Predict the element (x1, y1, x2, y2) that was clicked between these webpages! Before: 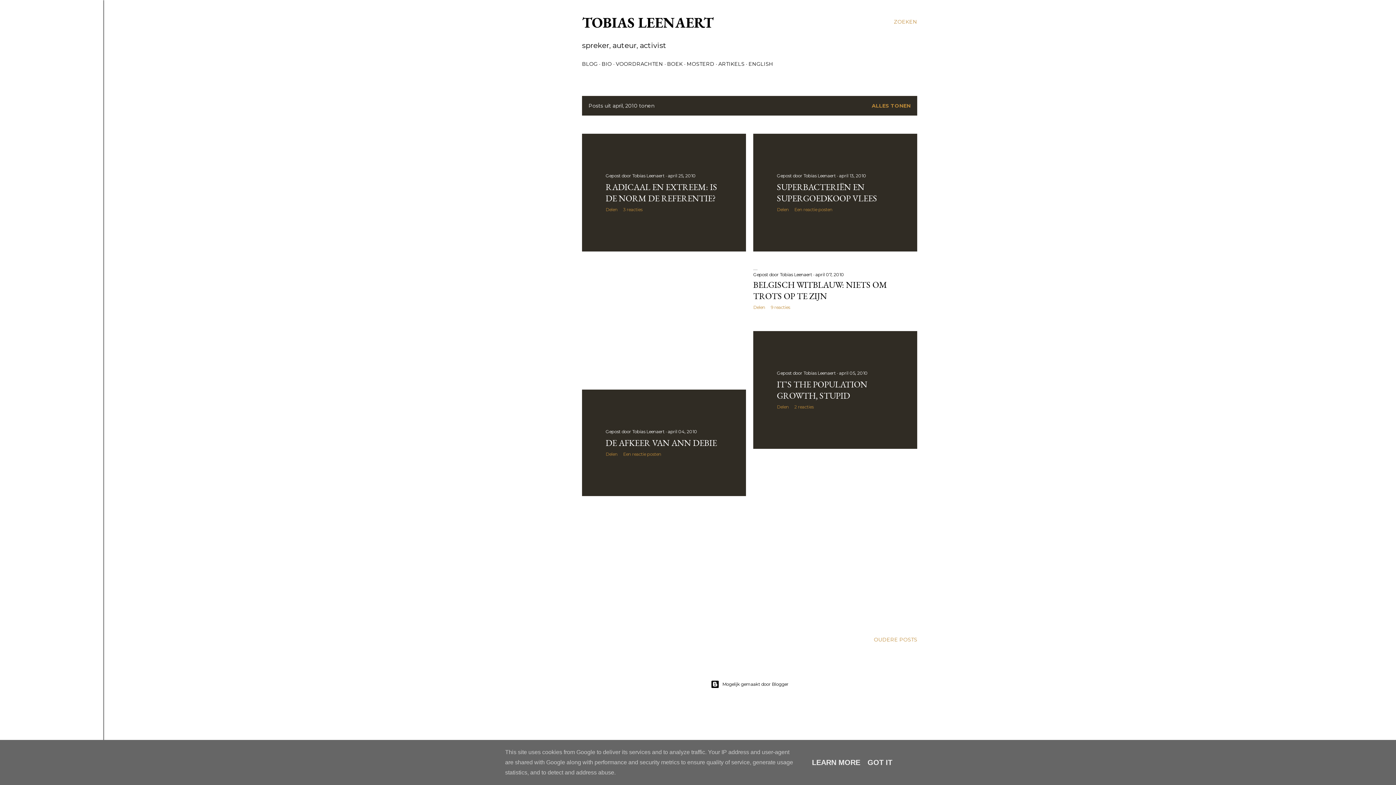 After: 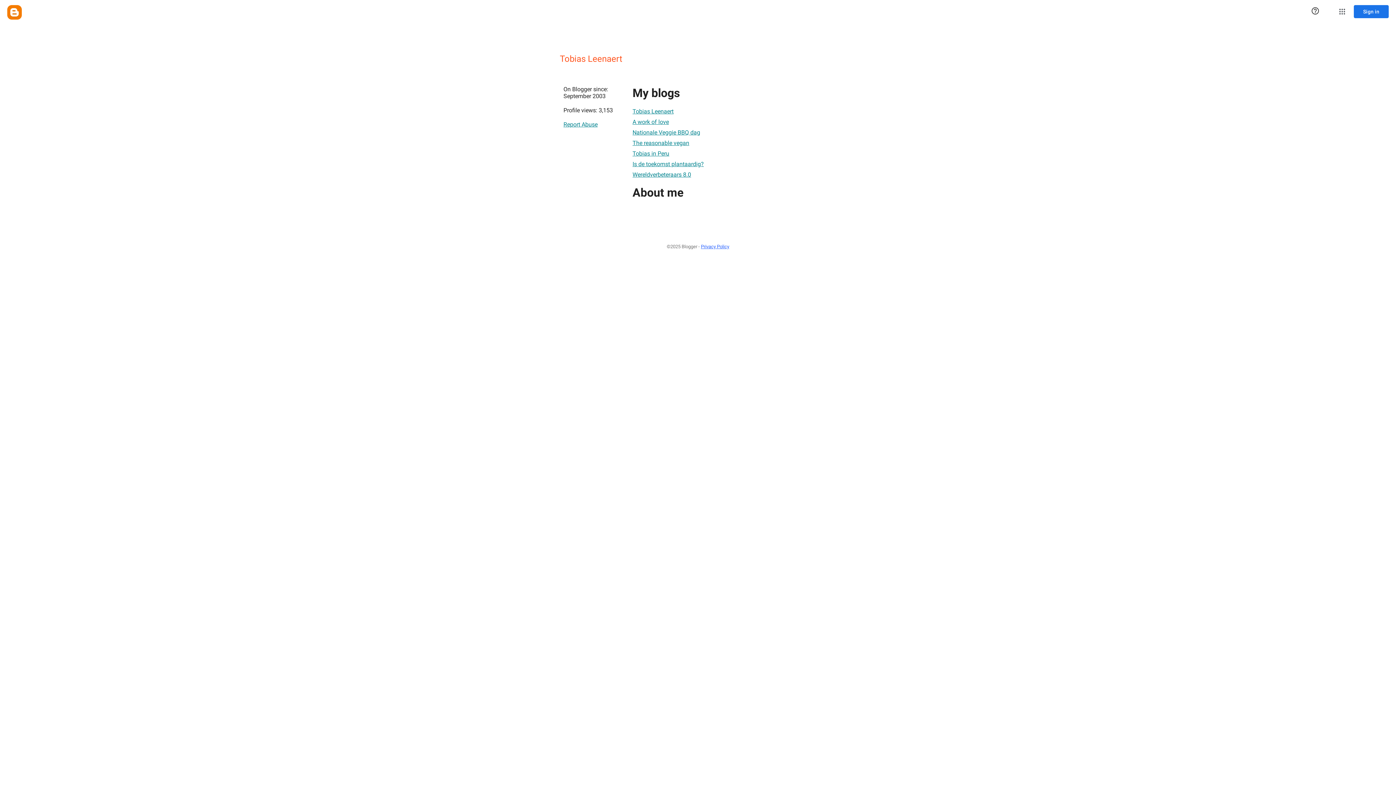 Action: bbox: (780, 272, 813, 277) label: Tobias Leenaert 